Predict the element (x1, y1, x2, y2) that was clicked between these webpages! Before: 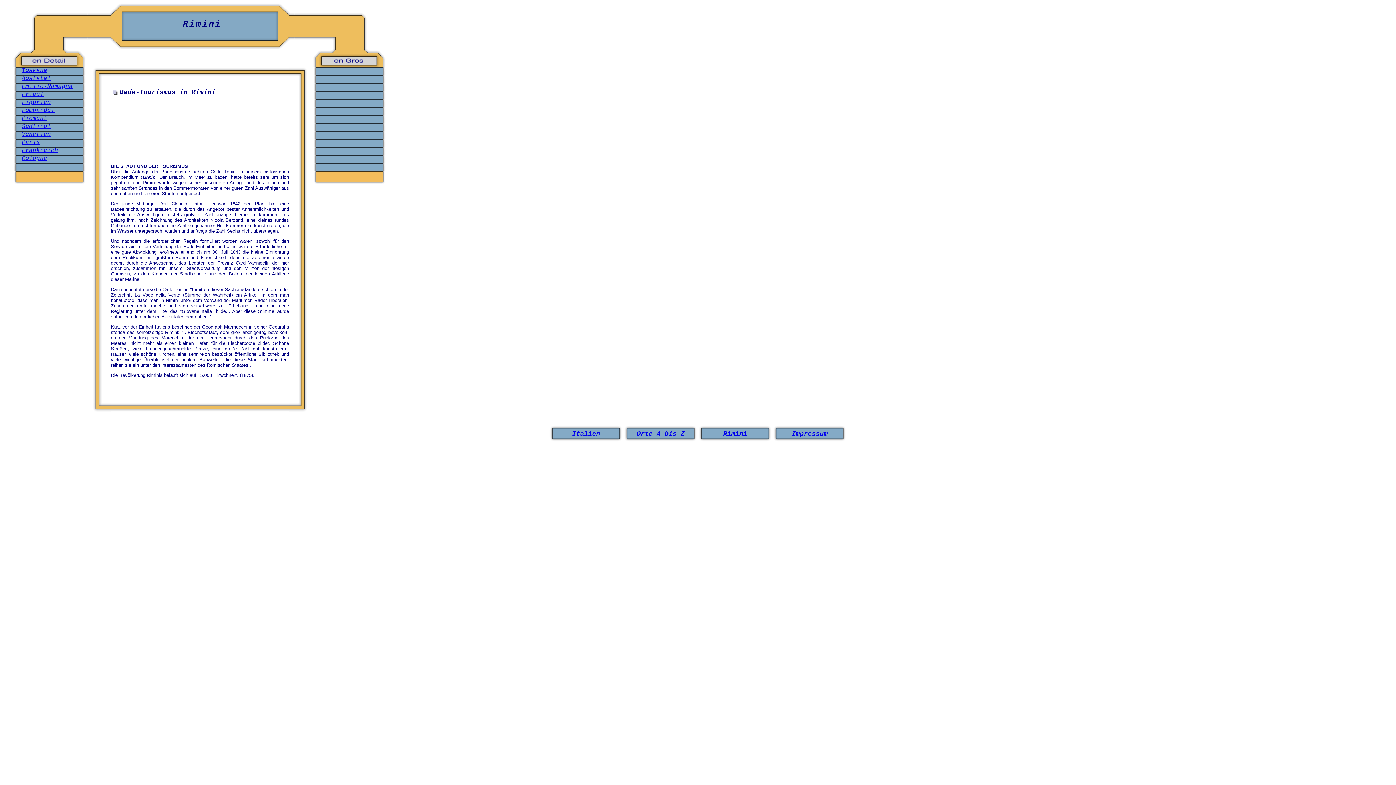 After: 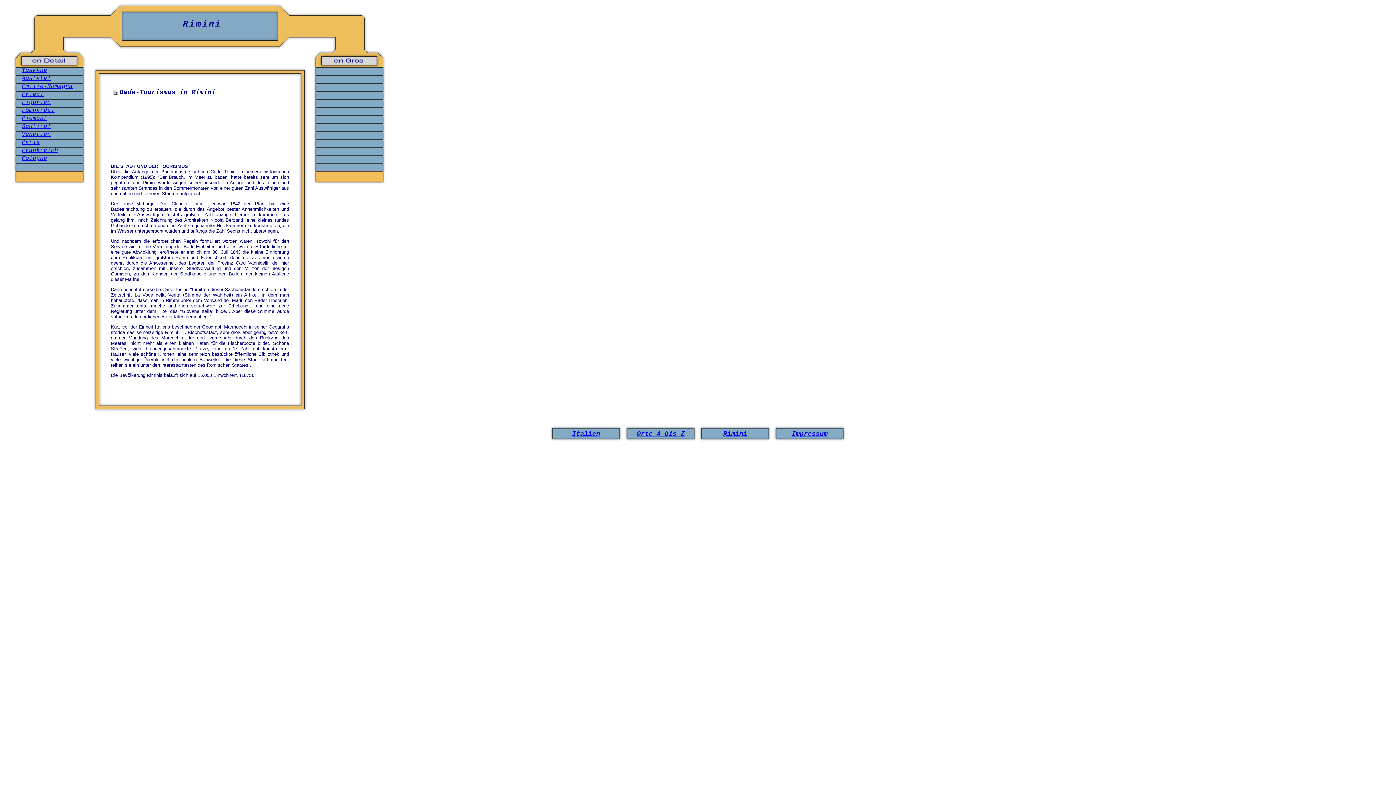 Action: bbox: (21, 147, 58, 153) label: Frankreich